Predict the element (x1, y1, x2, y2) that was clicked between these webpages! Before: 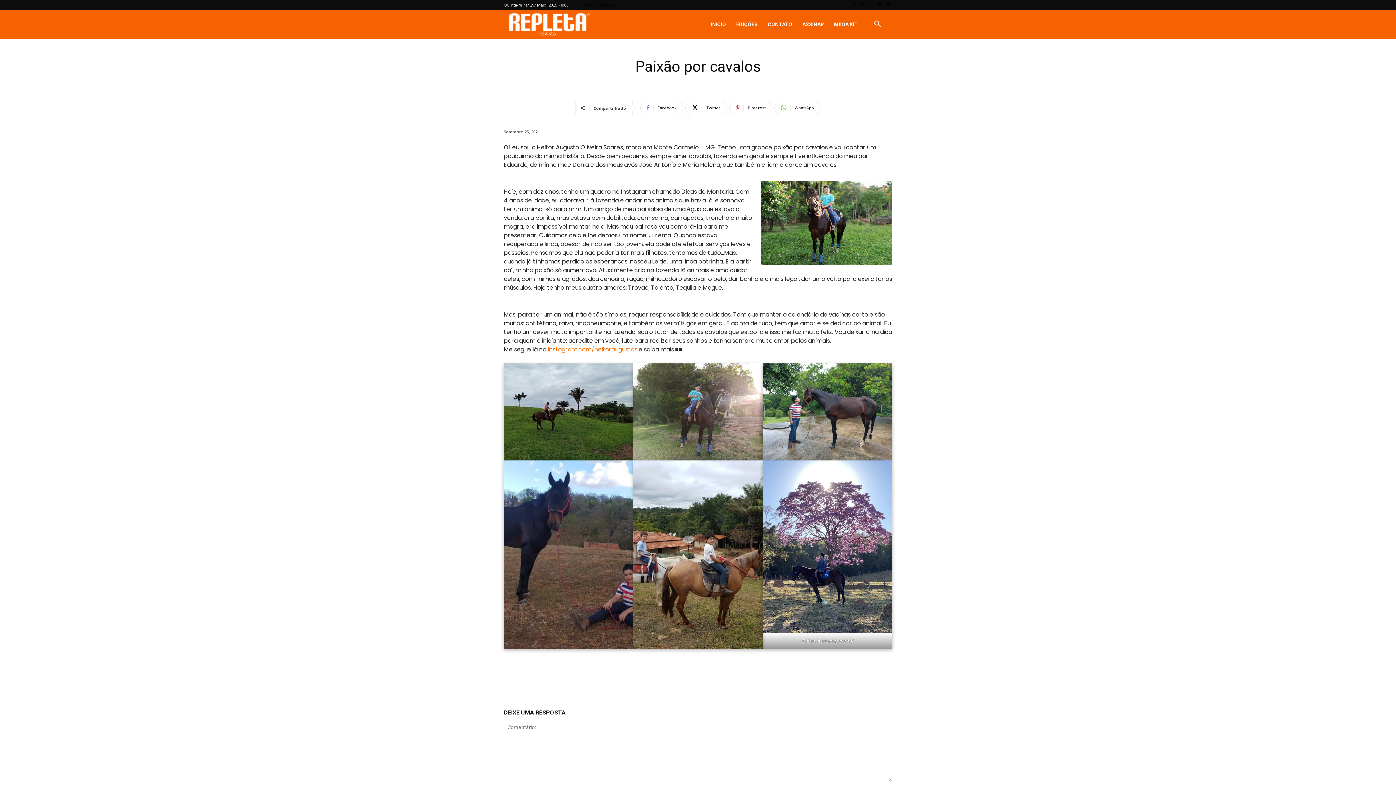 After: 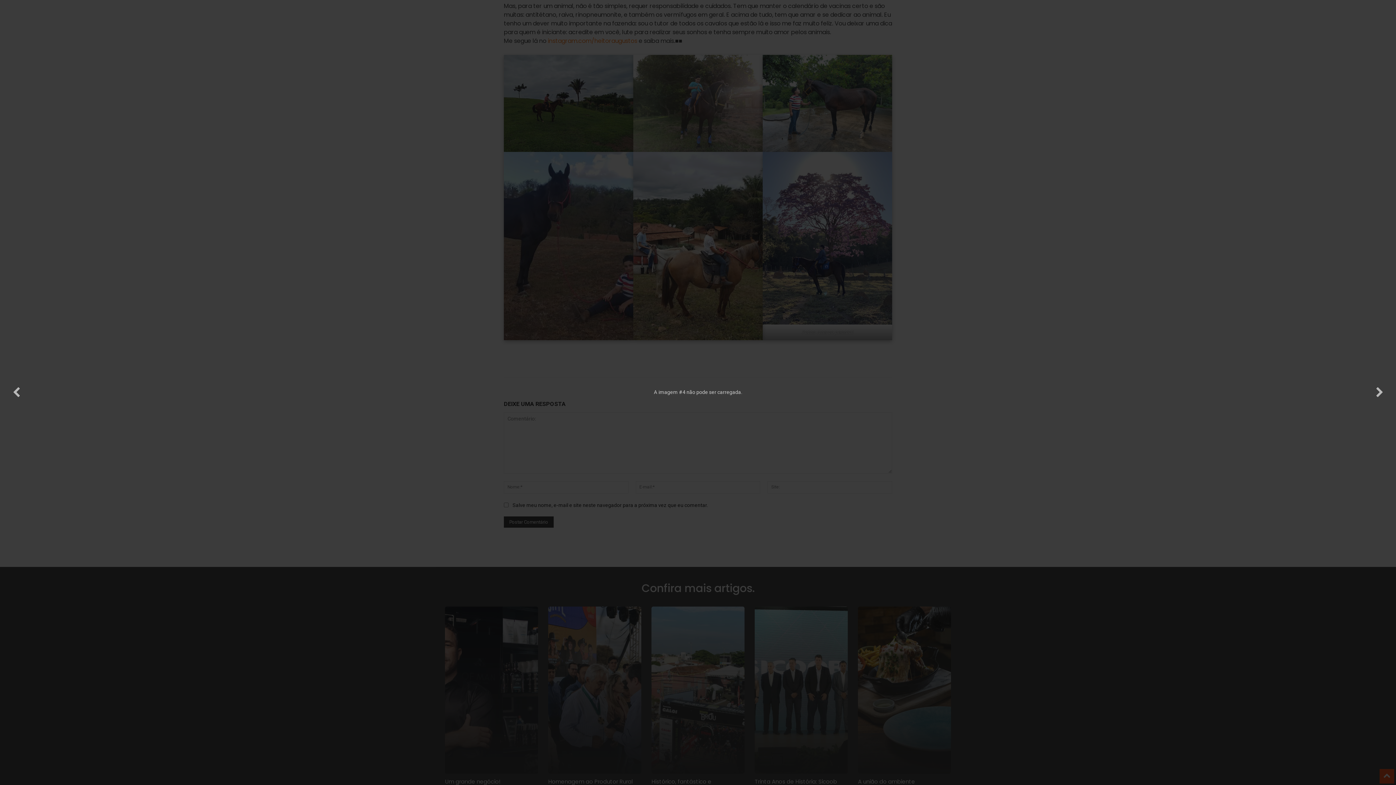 Action: bbox: (762, 363, 892, 460)